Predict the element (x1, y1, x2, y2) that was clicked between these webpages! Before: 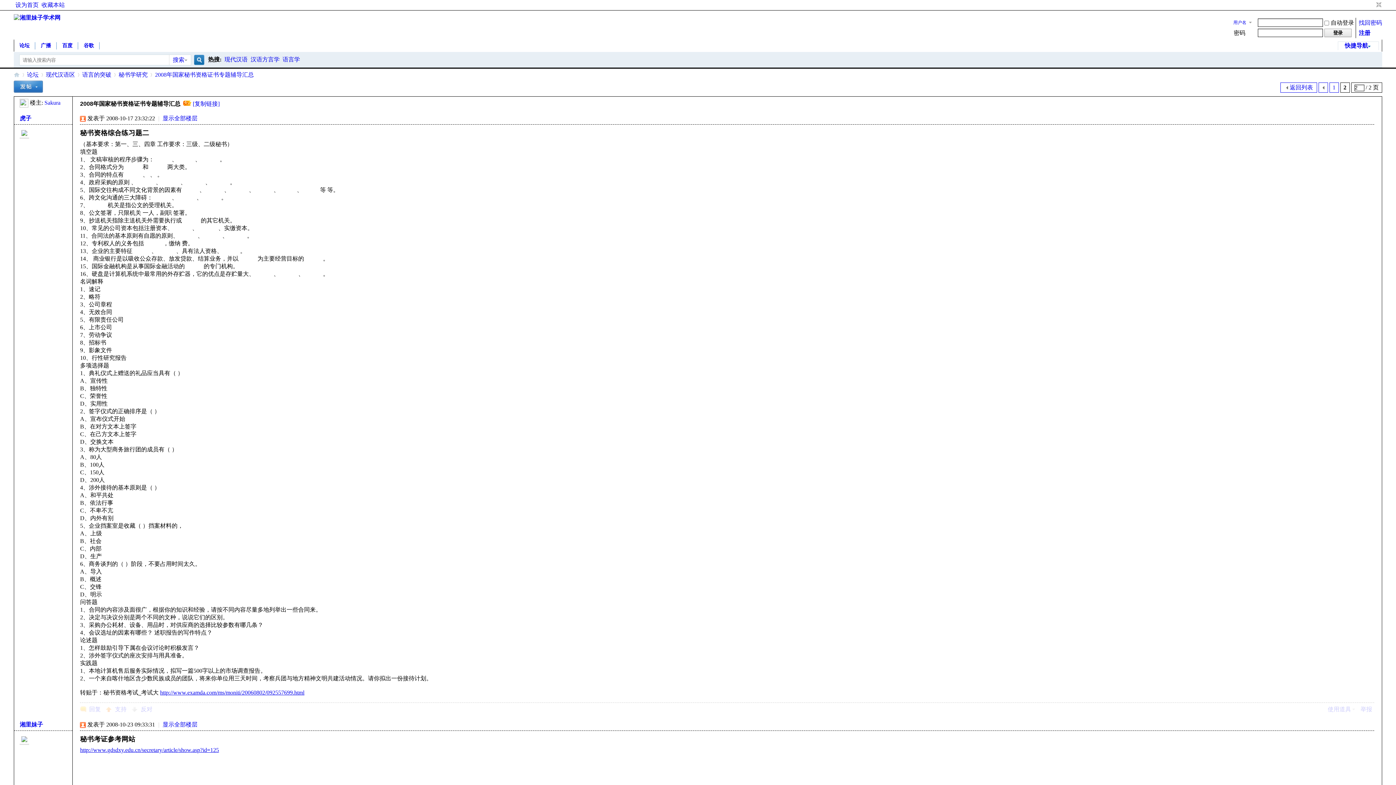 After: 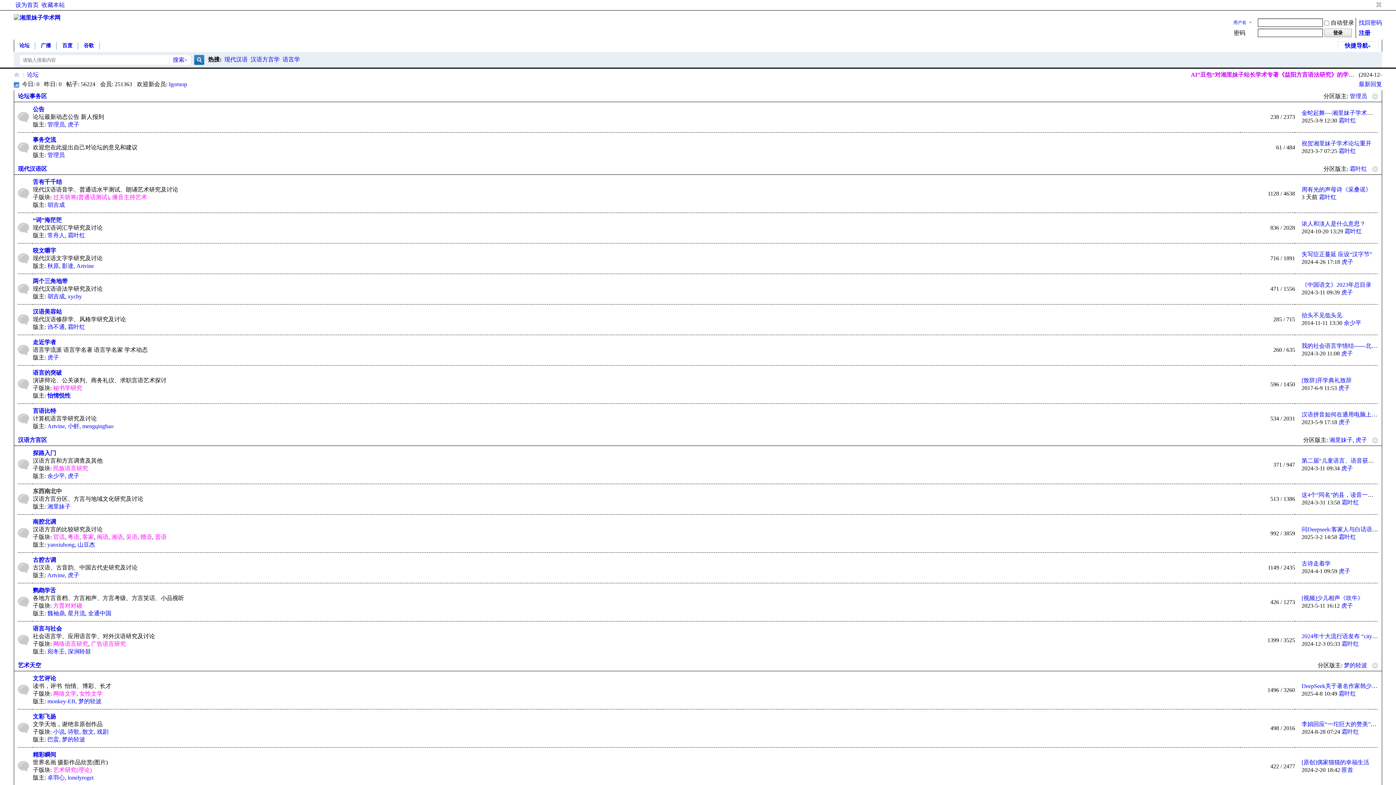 Action: bbox: (13, 14, 60, 20)